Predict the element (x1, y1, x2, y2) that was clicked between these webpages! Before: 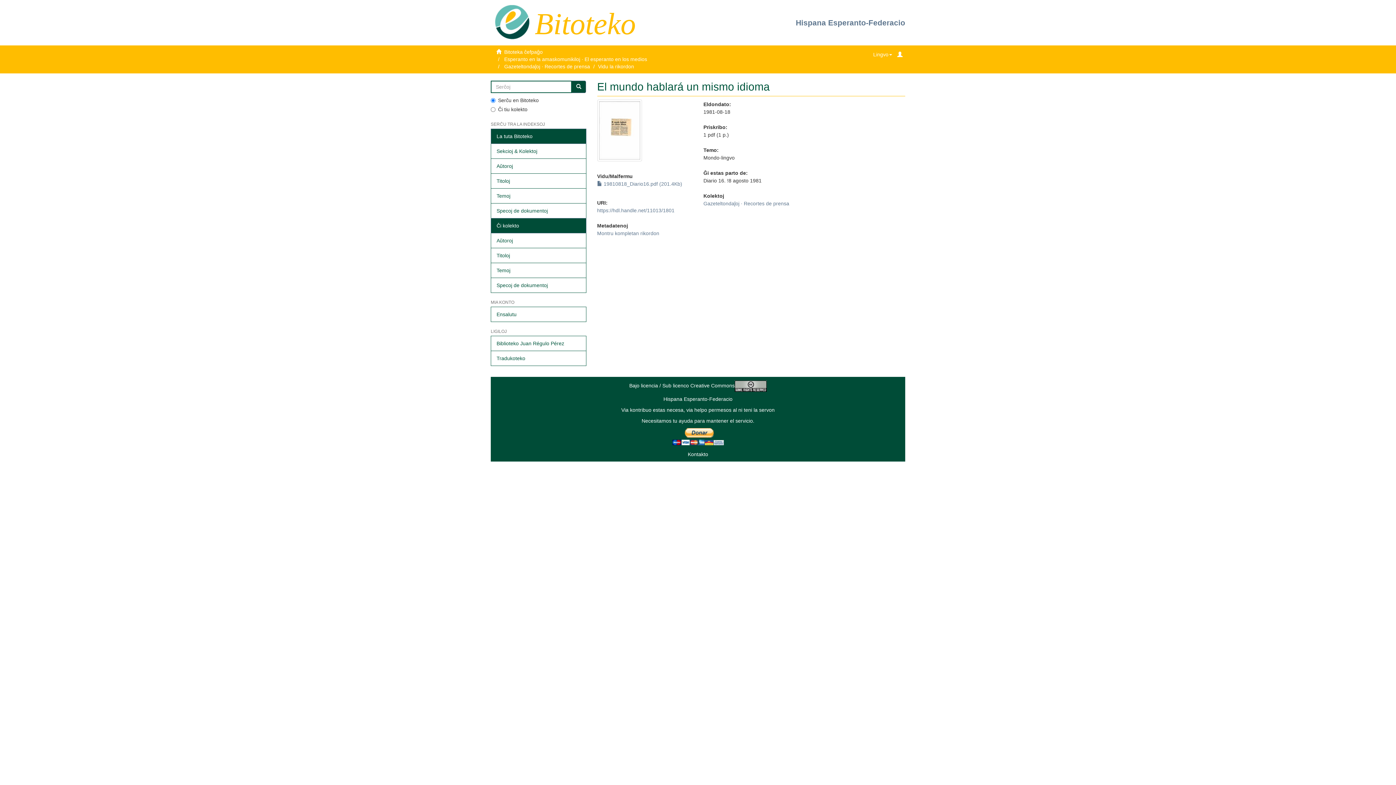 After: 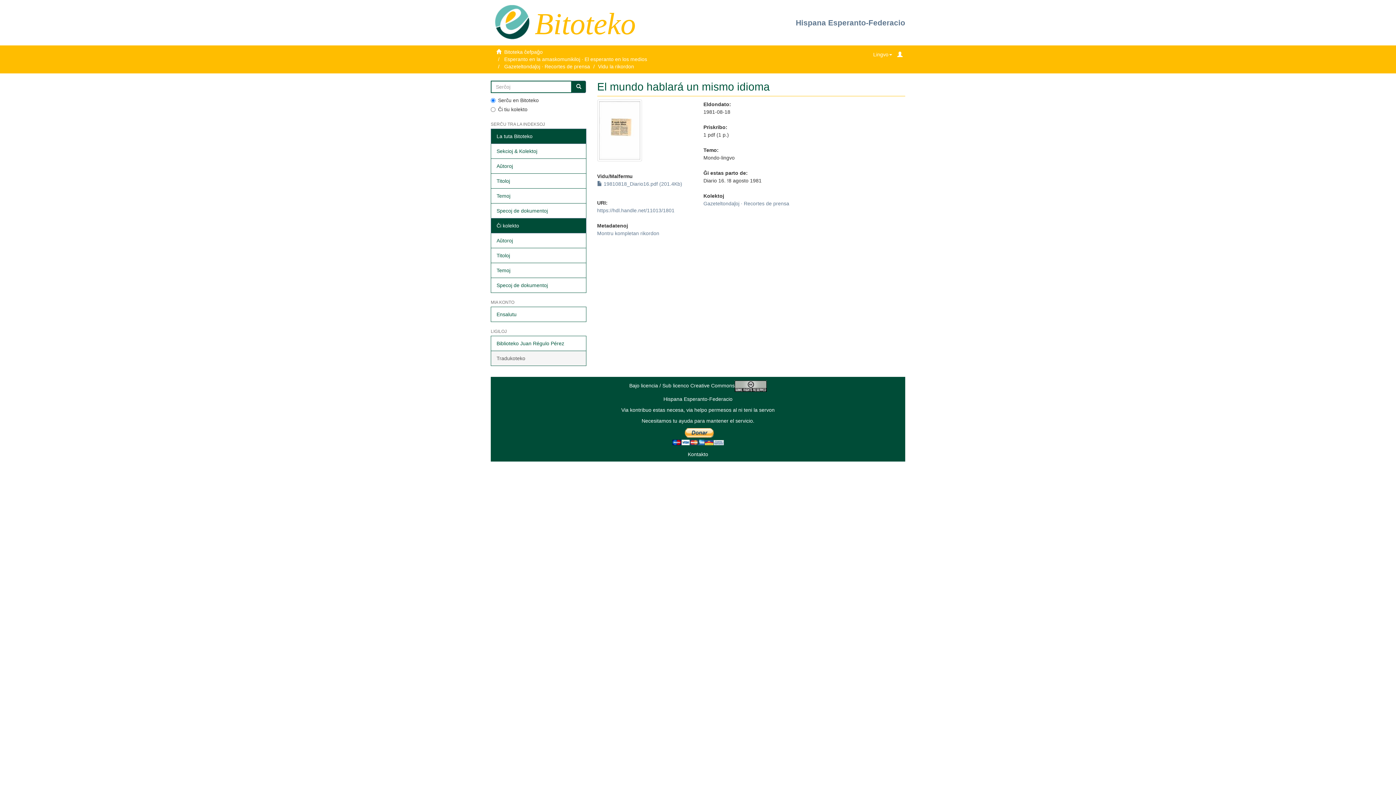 Action: bbox: (490, 350, 586, 366) label: Tradukoteko